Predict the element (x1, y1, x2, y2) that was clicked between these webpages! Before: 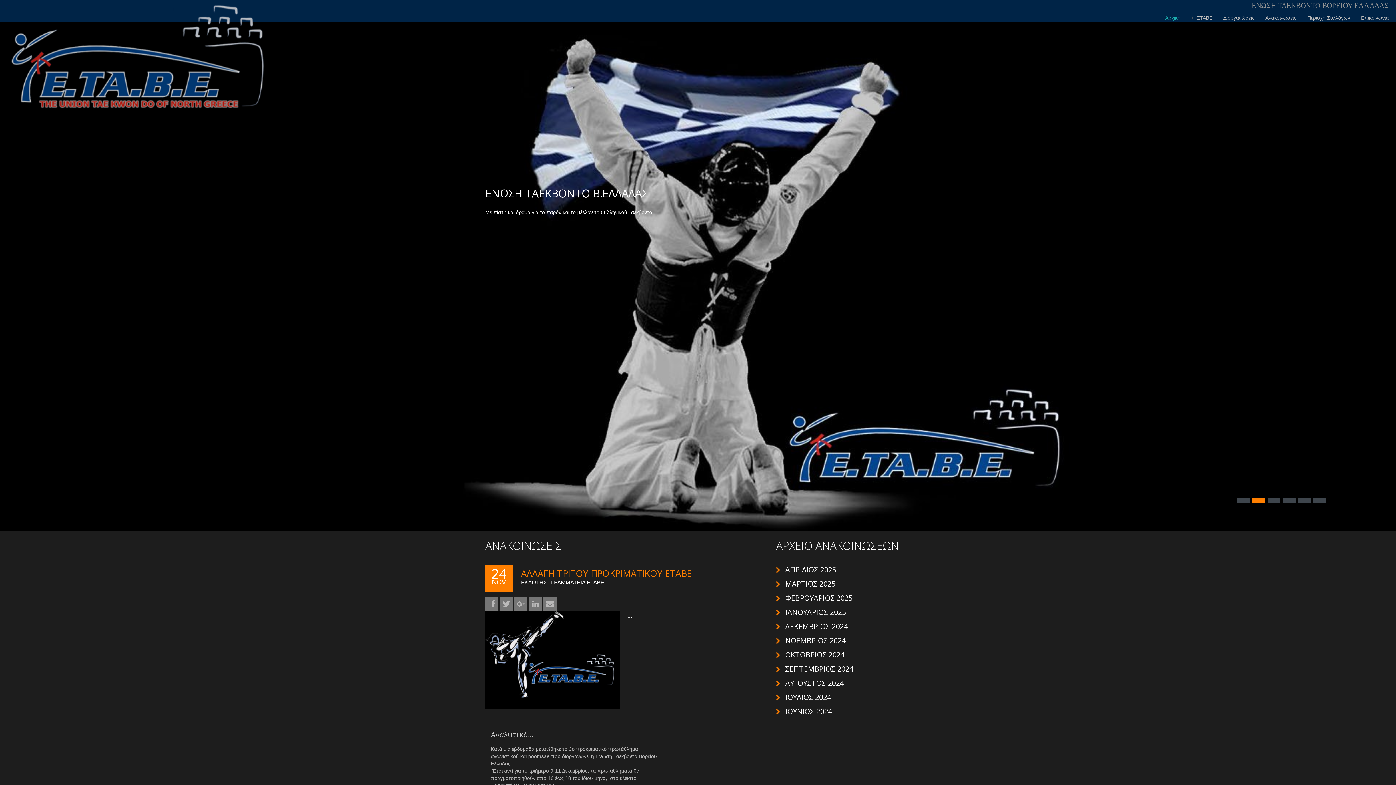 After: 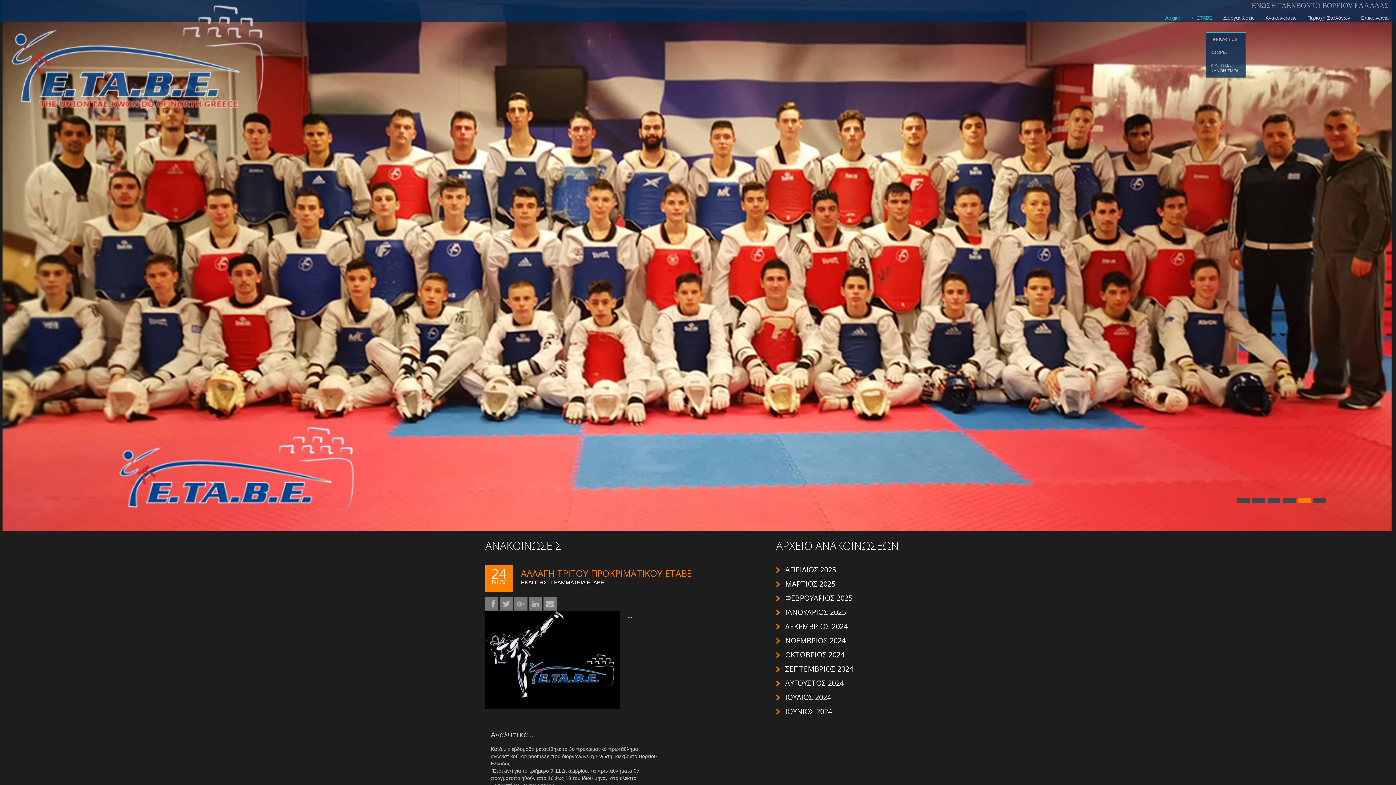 Action: bbox: (1191, 4, 1212, 31) label: ΕΤΑΒΕ